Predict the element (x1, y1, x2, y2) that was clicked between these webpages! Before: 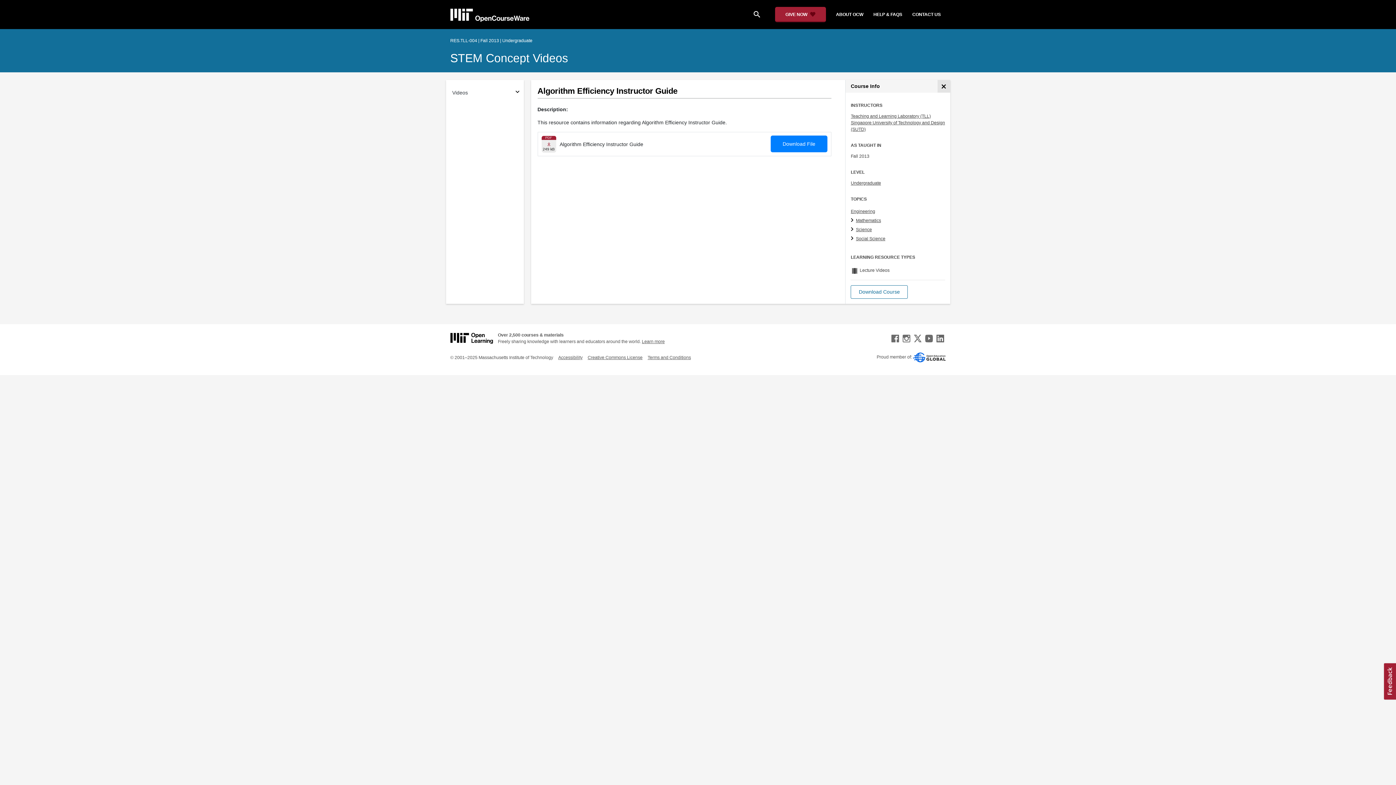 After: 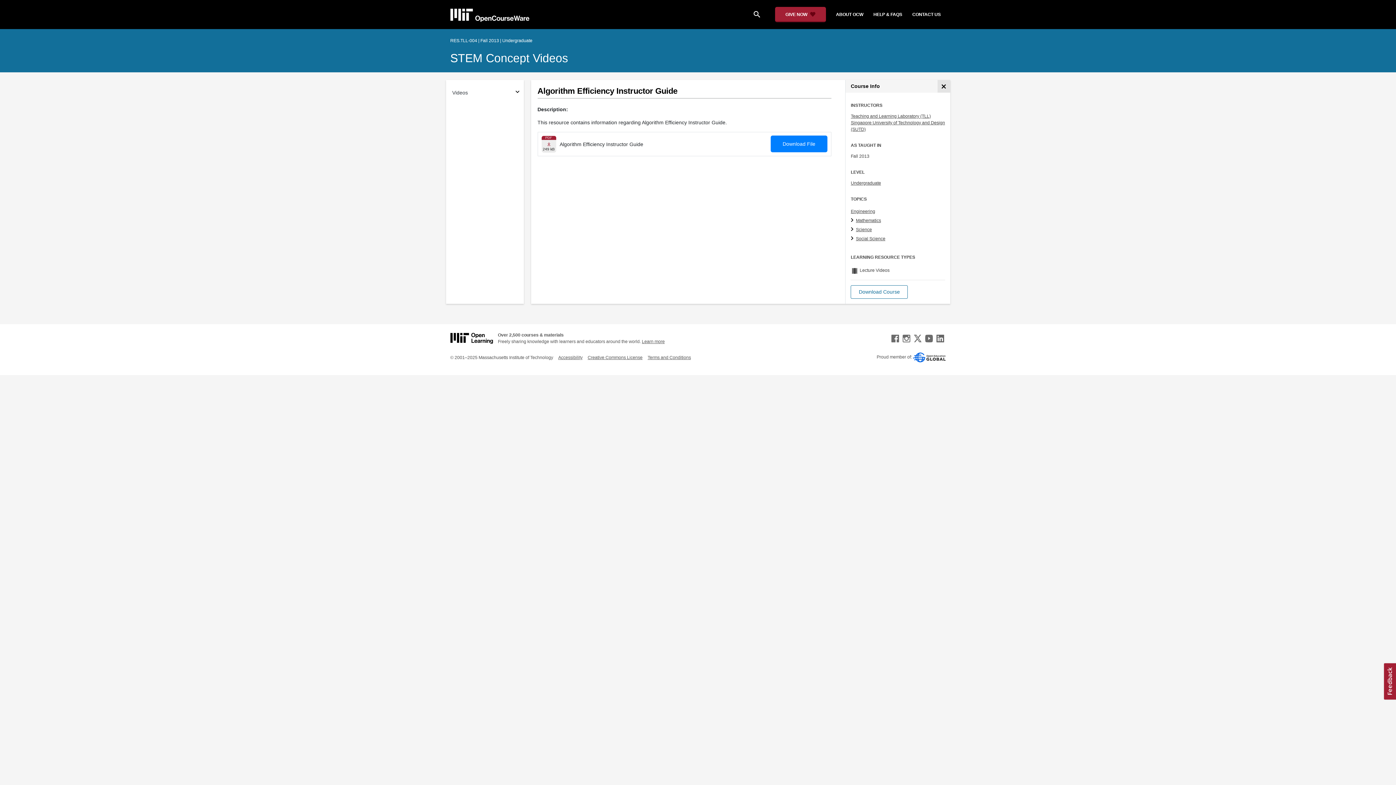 Action: bbox: (587, 355, 642, 360) label: Creative Commons License